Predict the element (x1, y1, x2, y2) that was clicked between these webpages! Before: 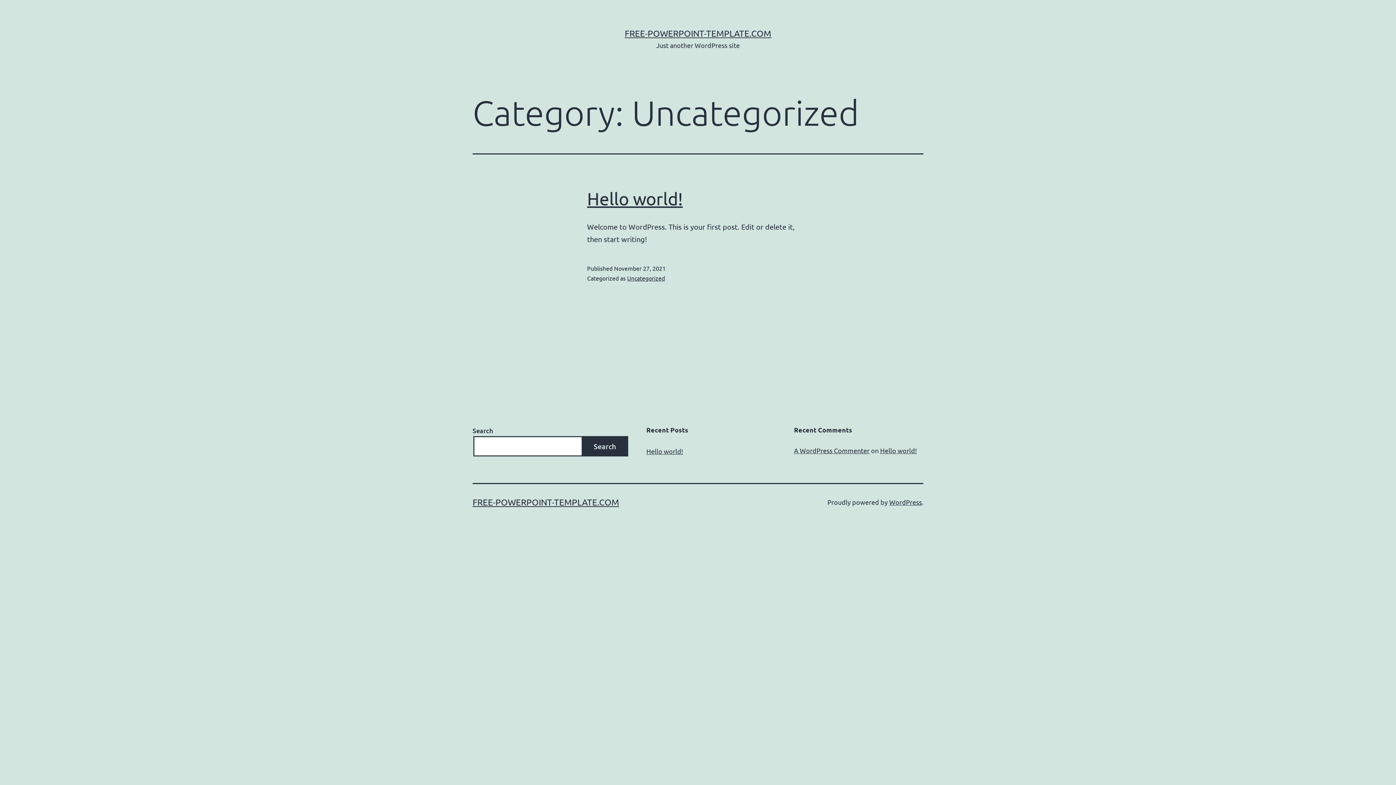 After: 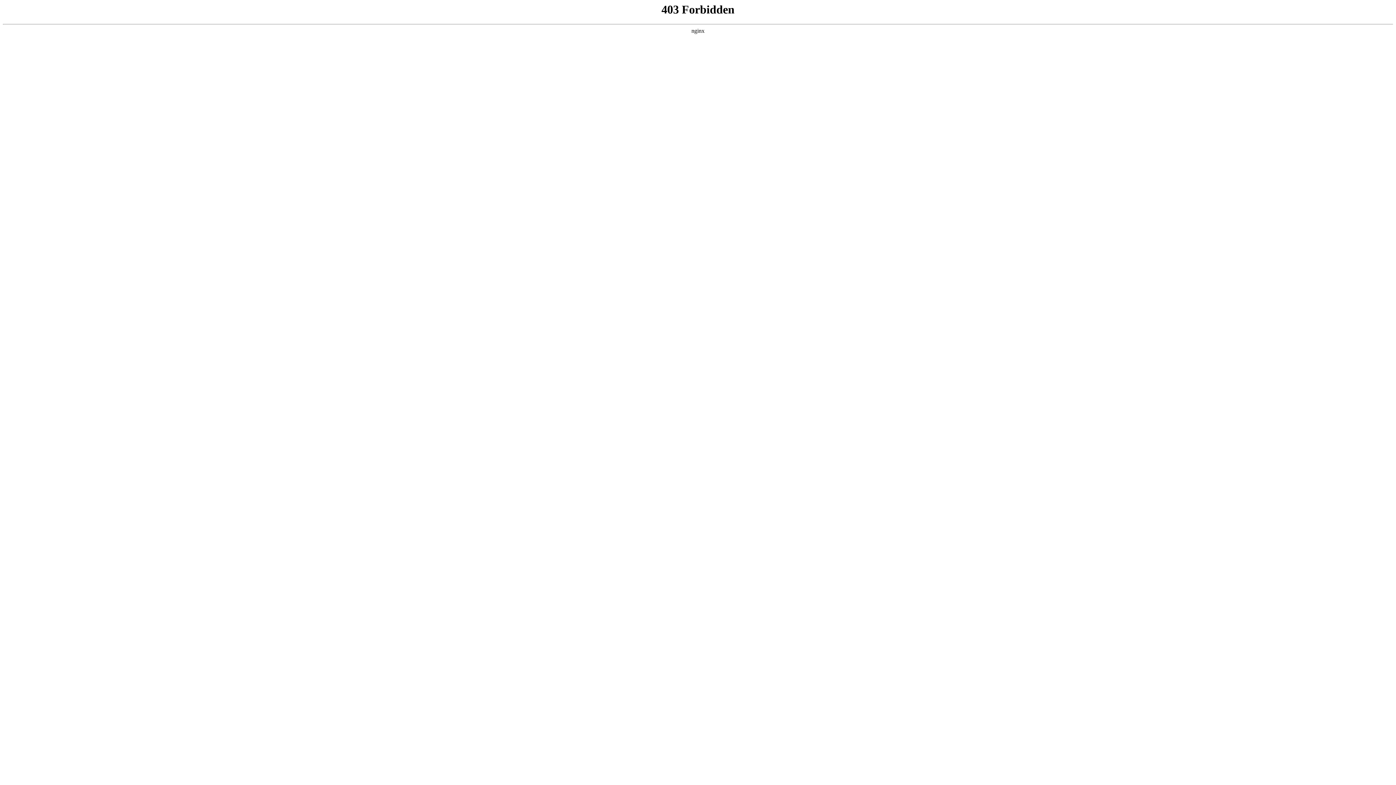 Action: bbox: (794, 446, 869, 454) label: A WordPress Commenter